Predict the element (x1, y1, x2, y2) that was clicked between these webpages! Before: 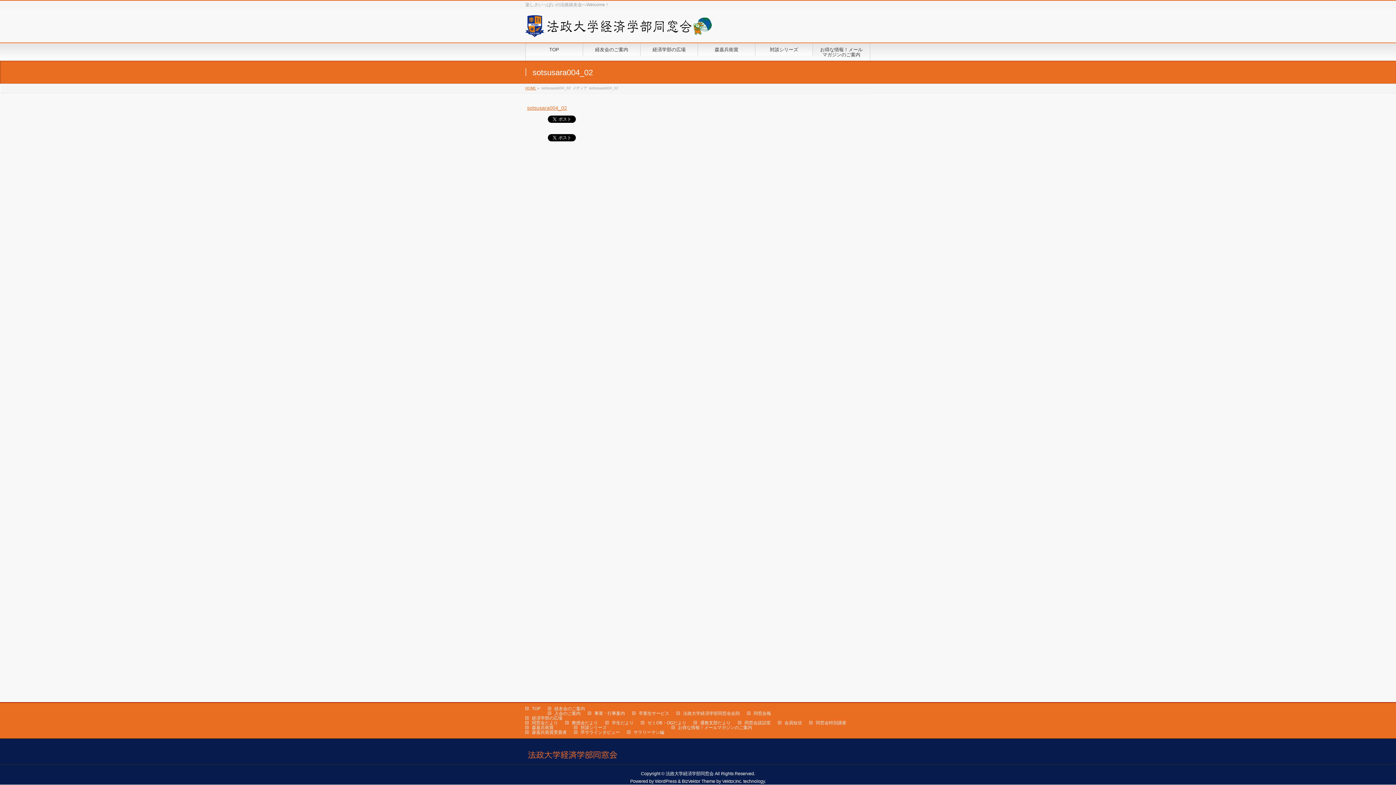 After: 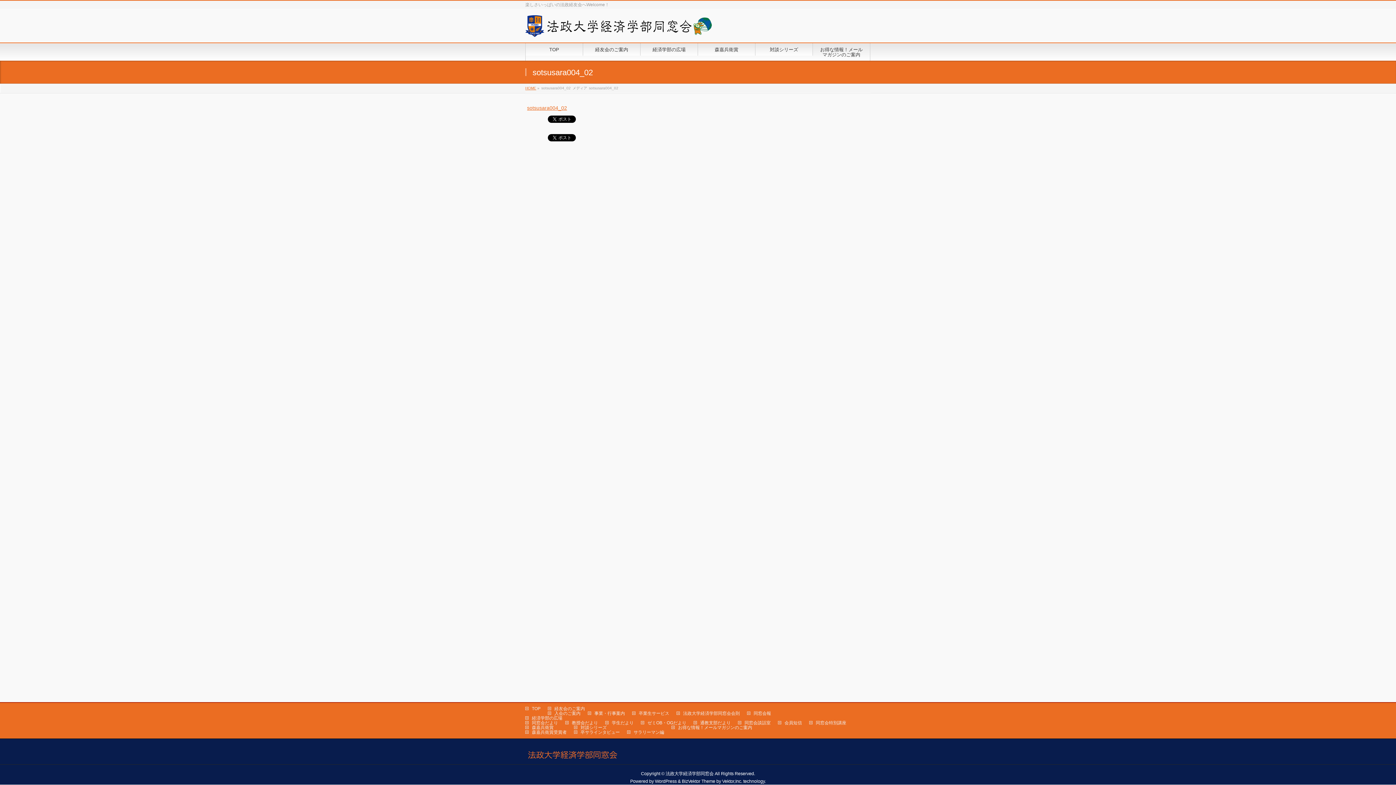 Action: label: BizVektor Theme bbox: (682, 779, 715, 784)